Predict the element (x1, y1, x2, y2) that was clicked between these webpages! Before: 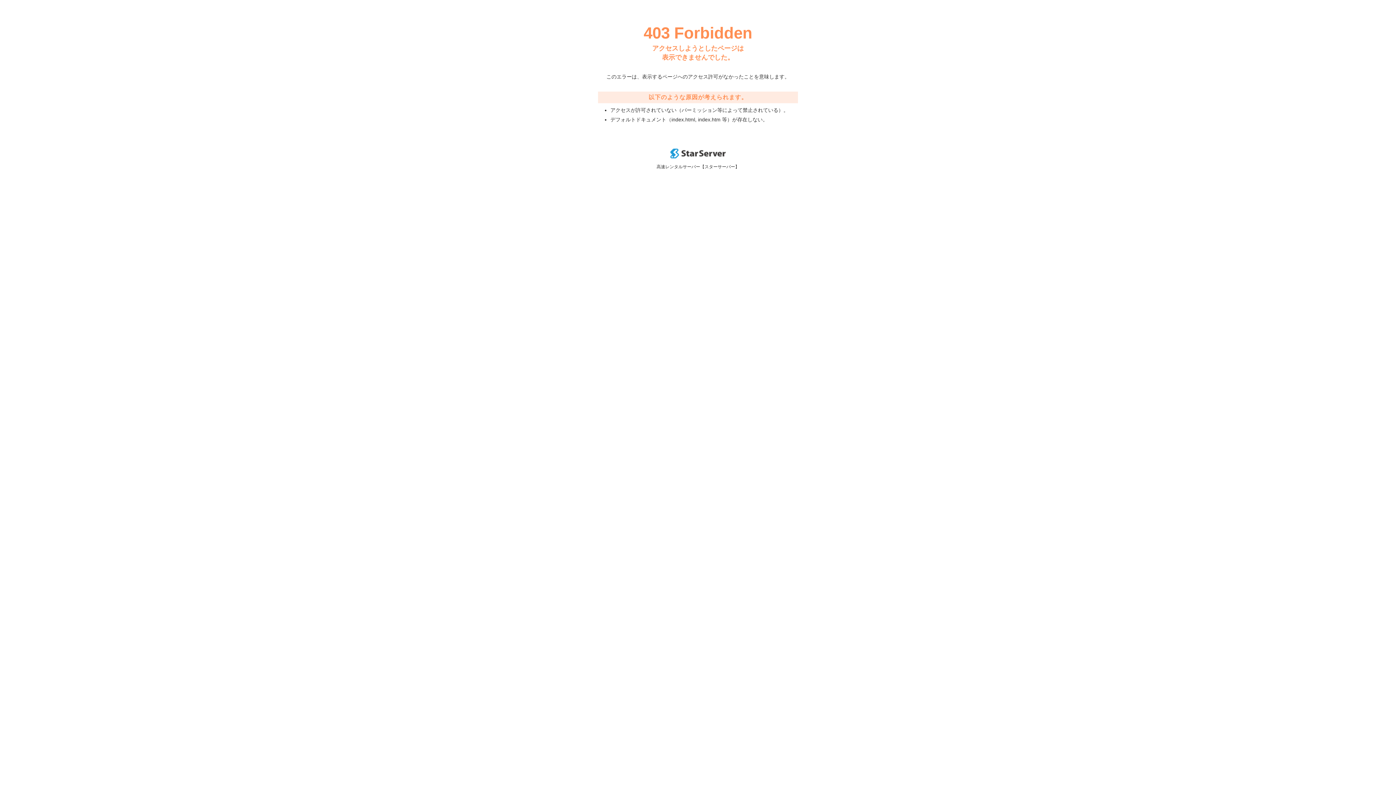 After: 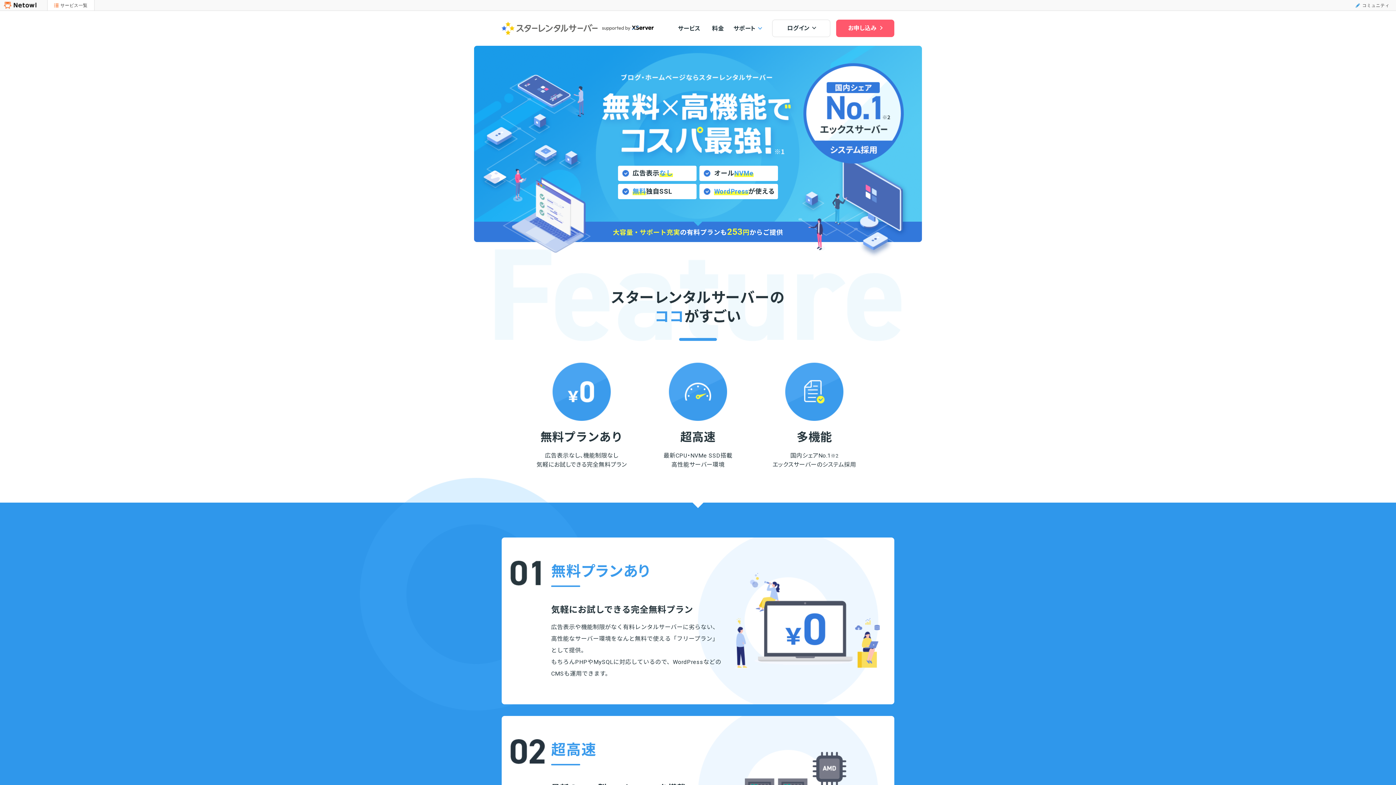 Action: bbox: (670, 153, 725, 159)